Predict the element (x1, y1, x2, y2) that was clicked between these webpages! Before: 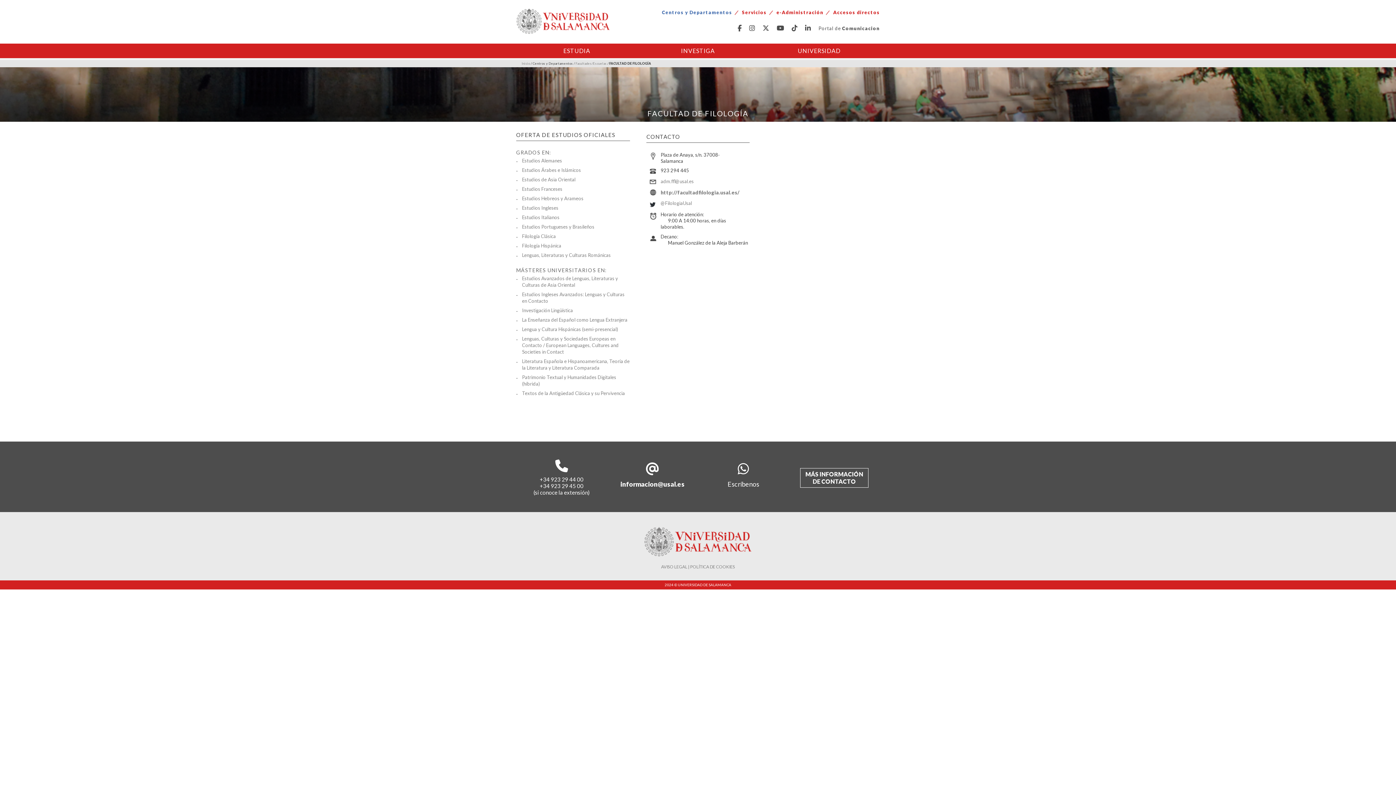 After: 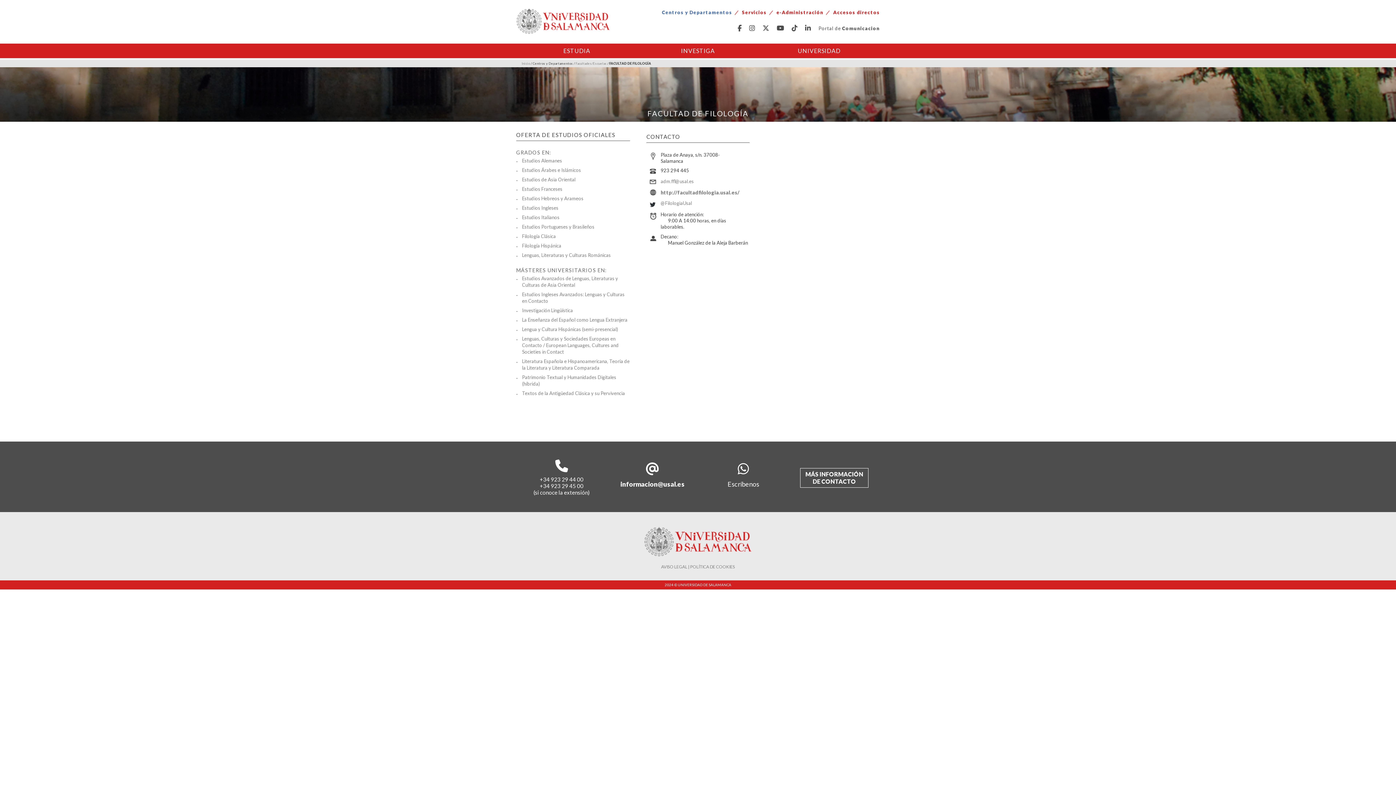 Action: bbox: (540, 482, 583, 489) label: +34 923 29 45 00